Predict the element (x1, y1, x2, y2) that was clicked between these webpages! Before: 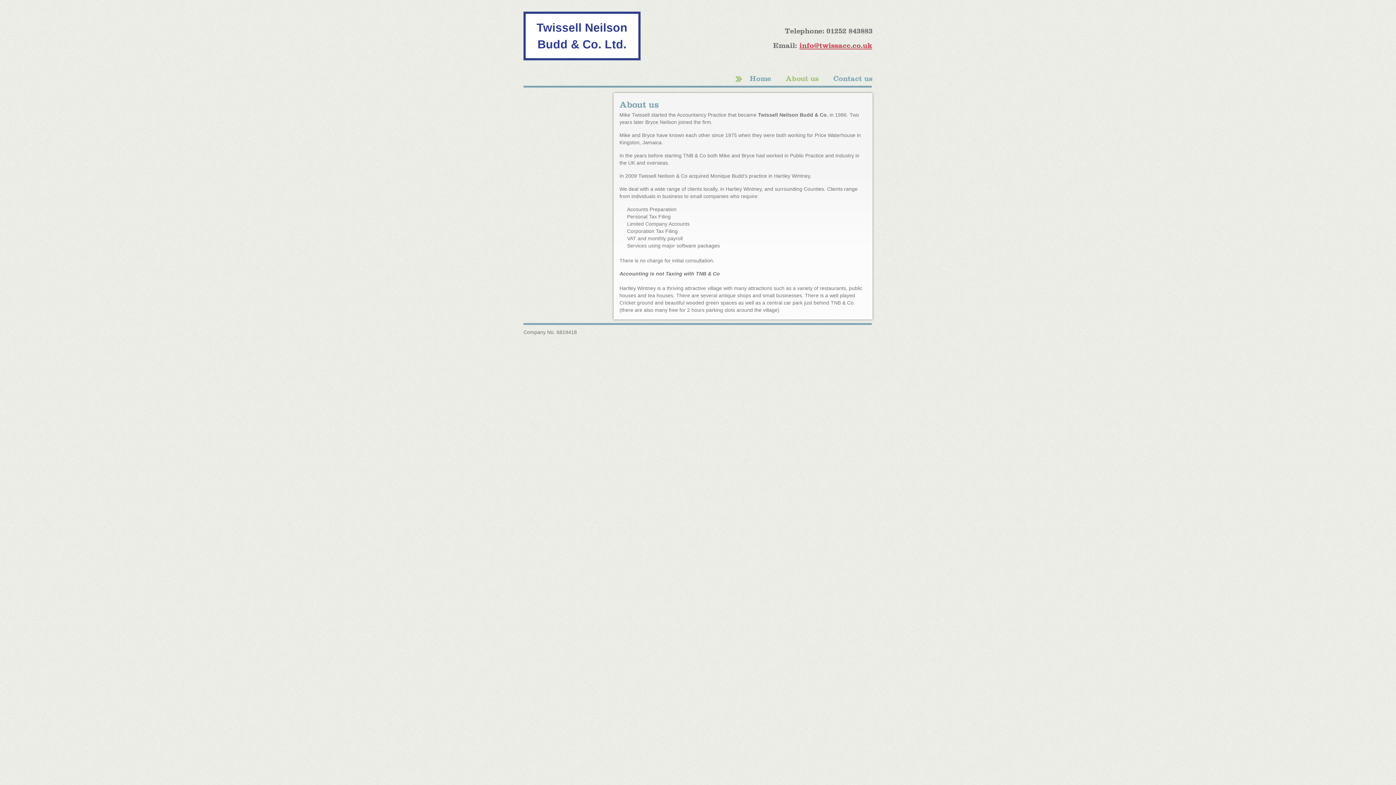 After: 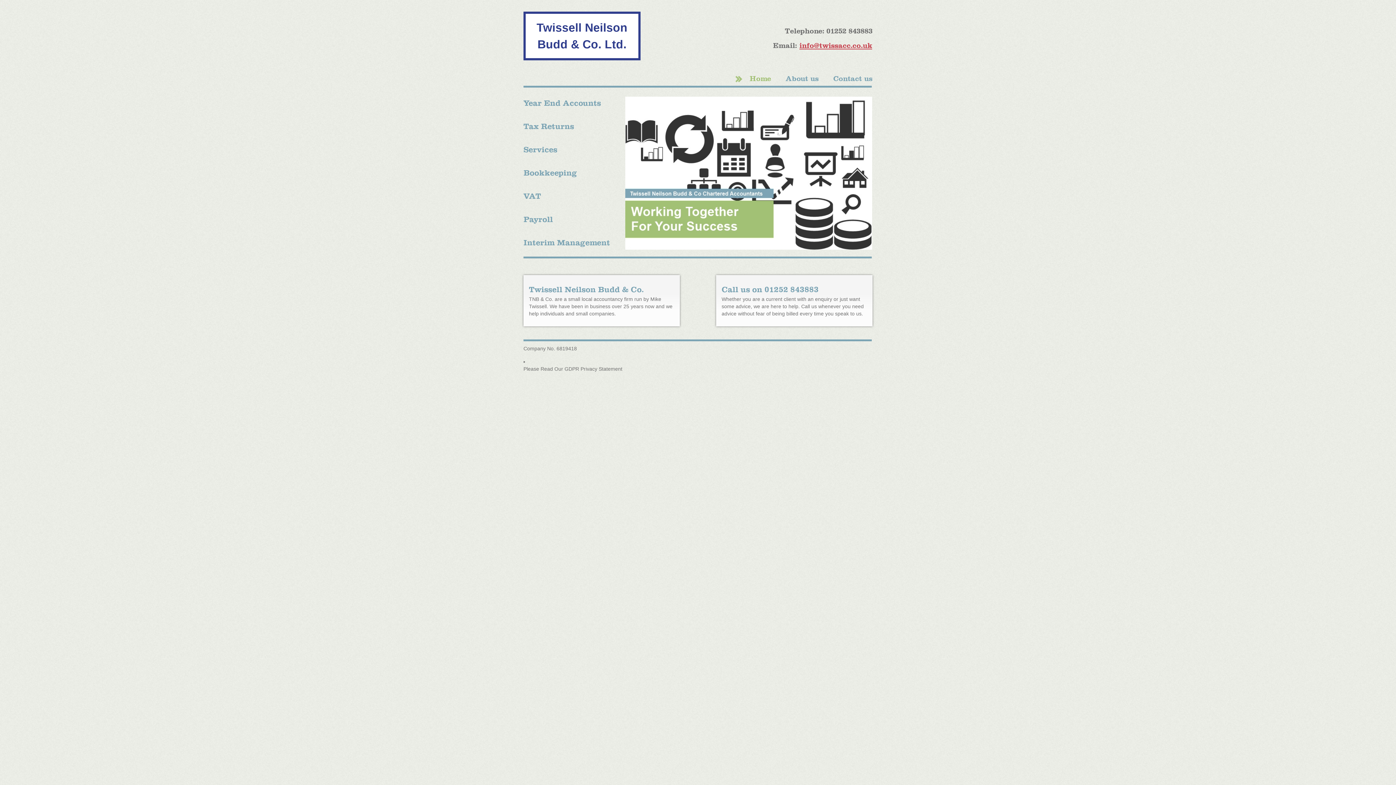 Action: label: Home bbox: (742, 72, 778, 85)